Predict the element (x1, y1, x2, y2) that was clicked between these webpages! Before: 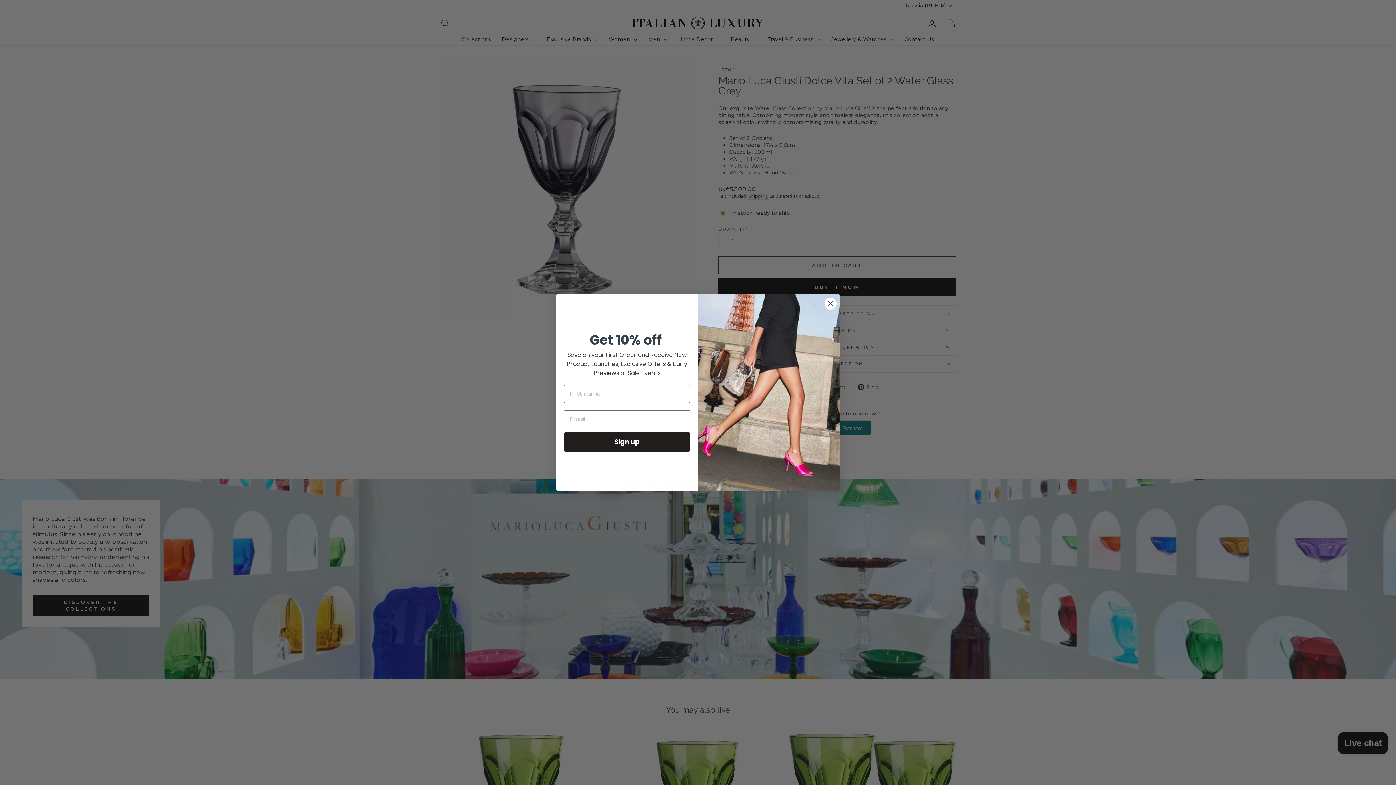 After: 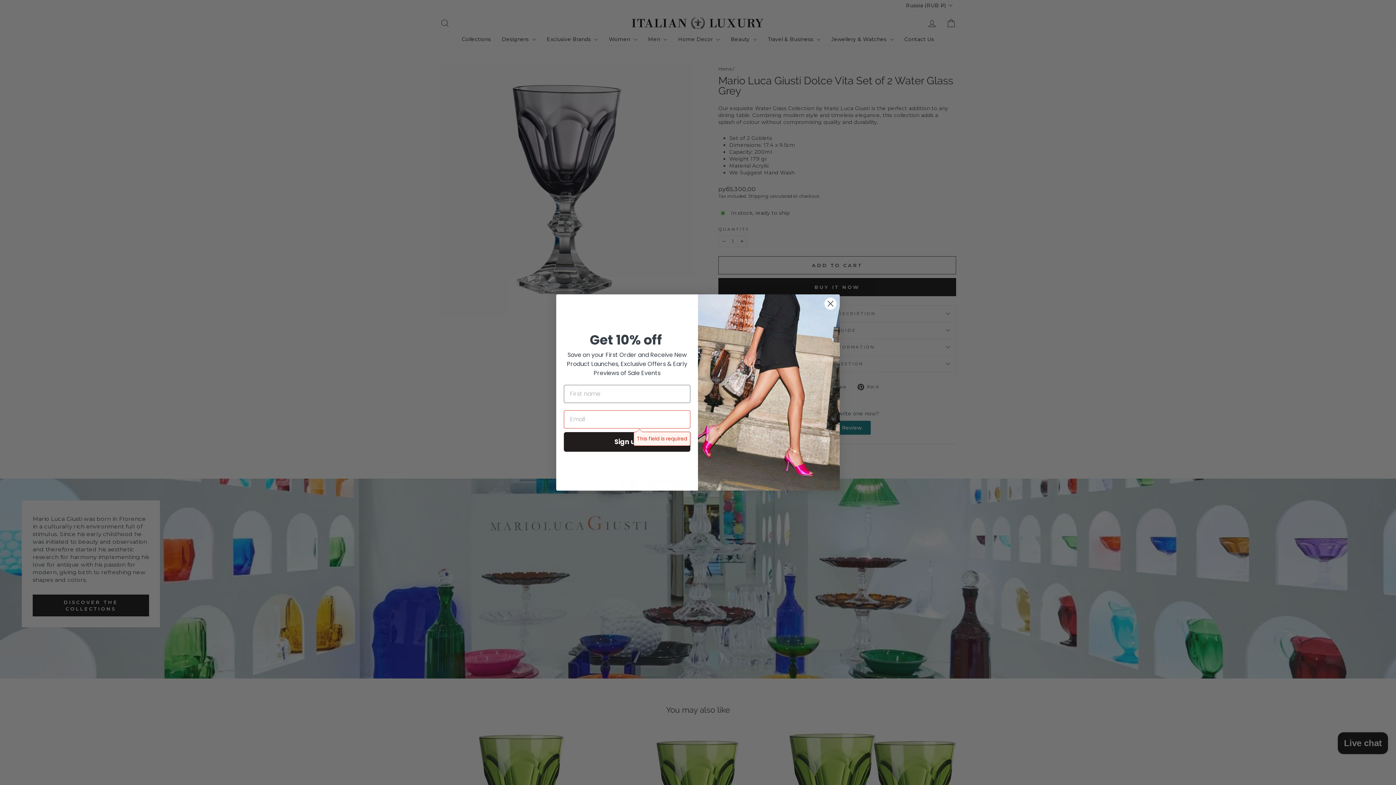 Action: label: Sign up bbox: (564, 432, 690, 451)